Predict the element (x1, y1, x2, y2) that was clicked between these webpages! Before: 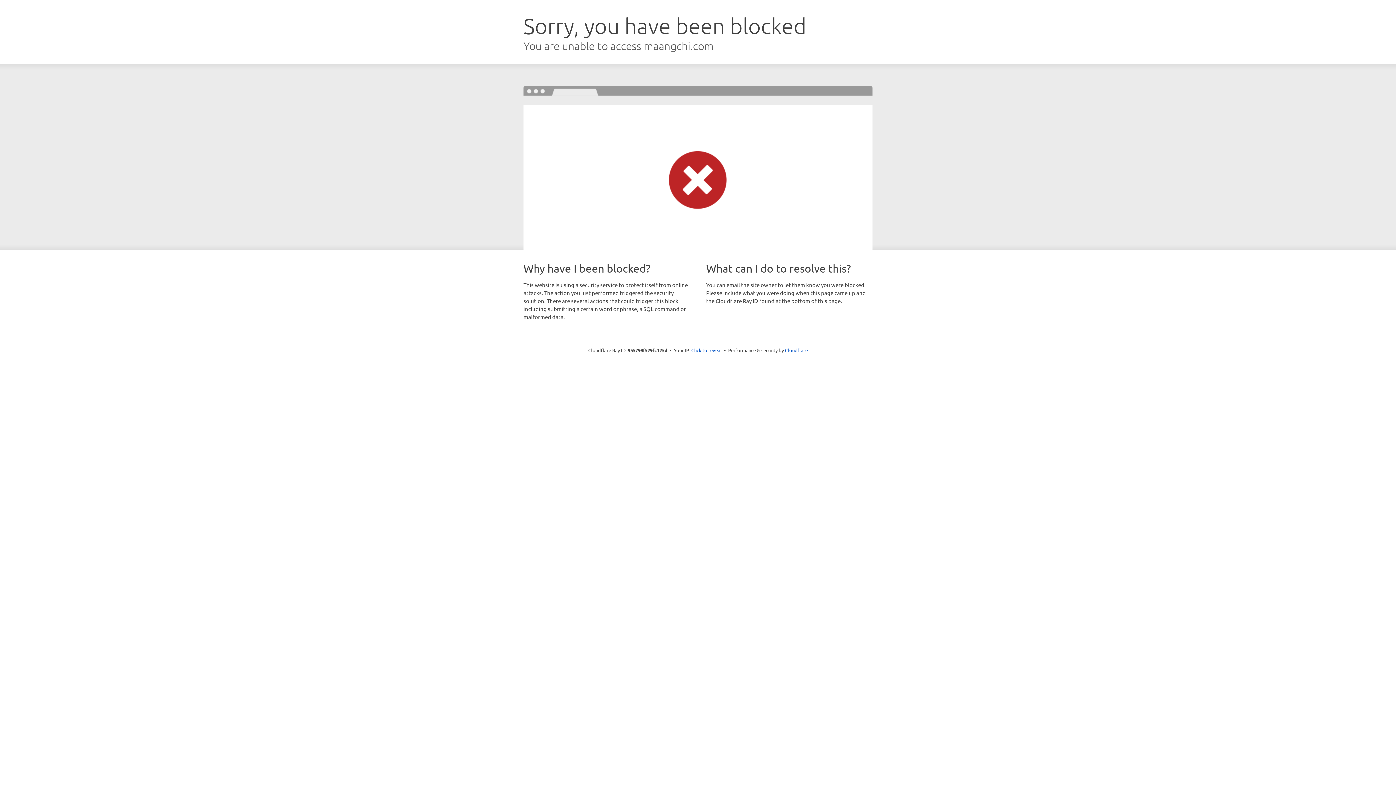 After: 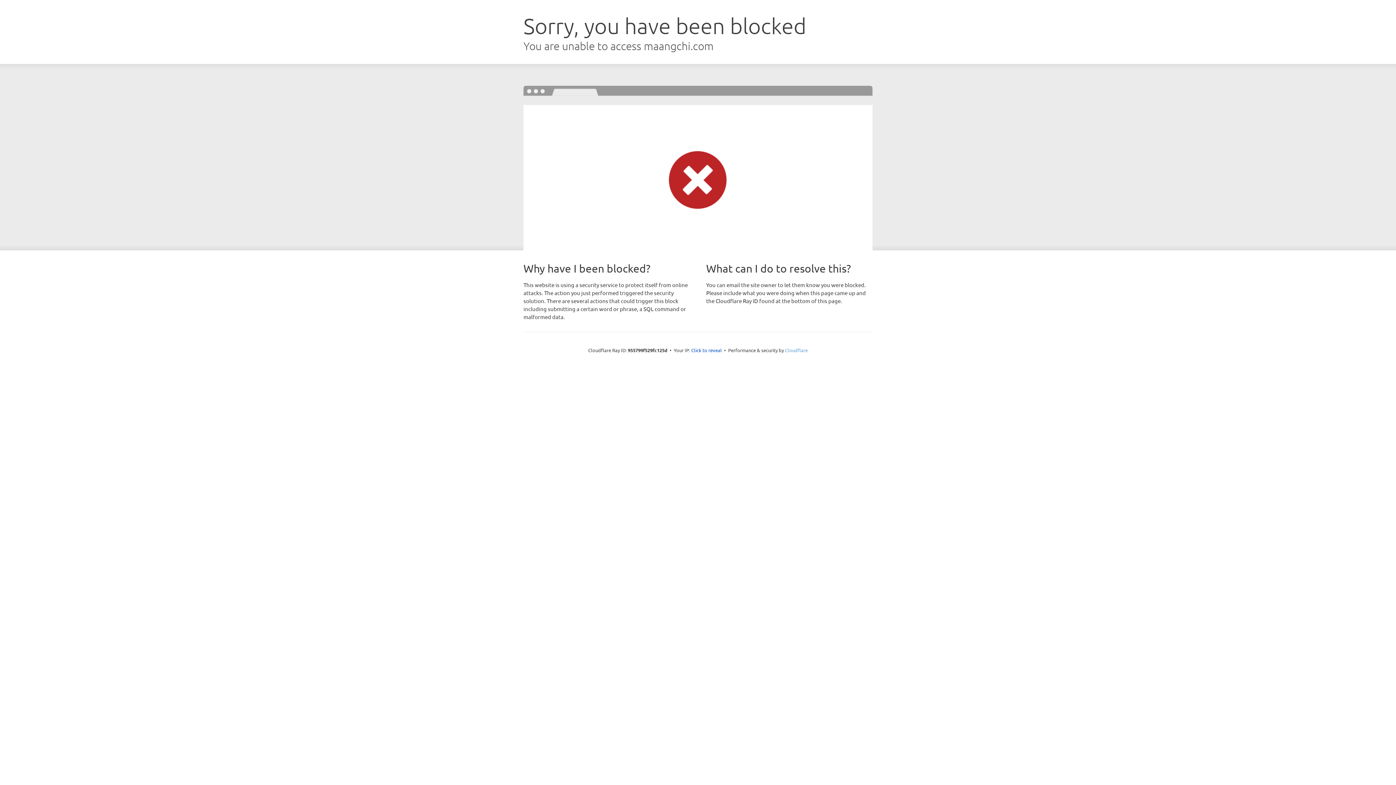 Action: label: Cloudflare bbox: (785, 347, 808, 353)